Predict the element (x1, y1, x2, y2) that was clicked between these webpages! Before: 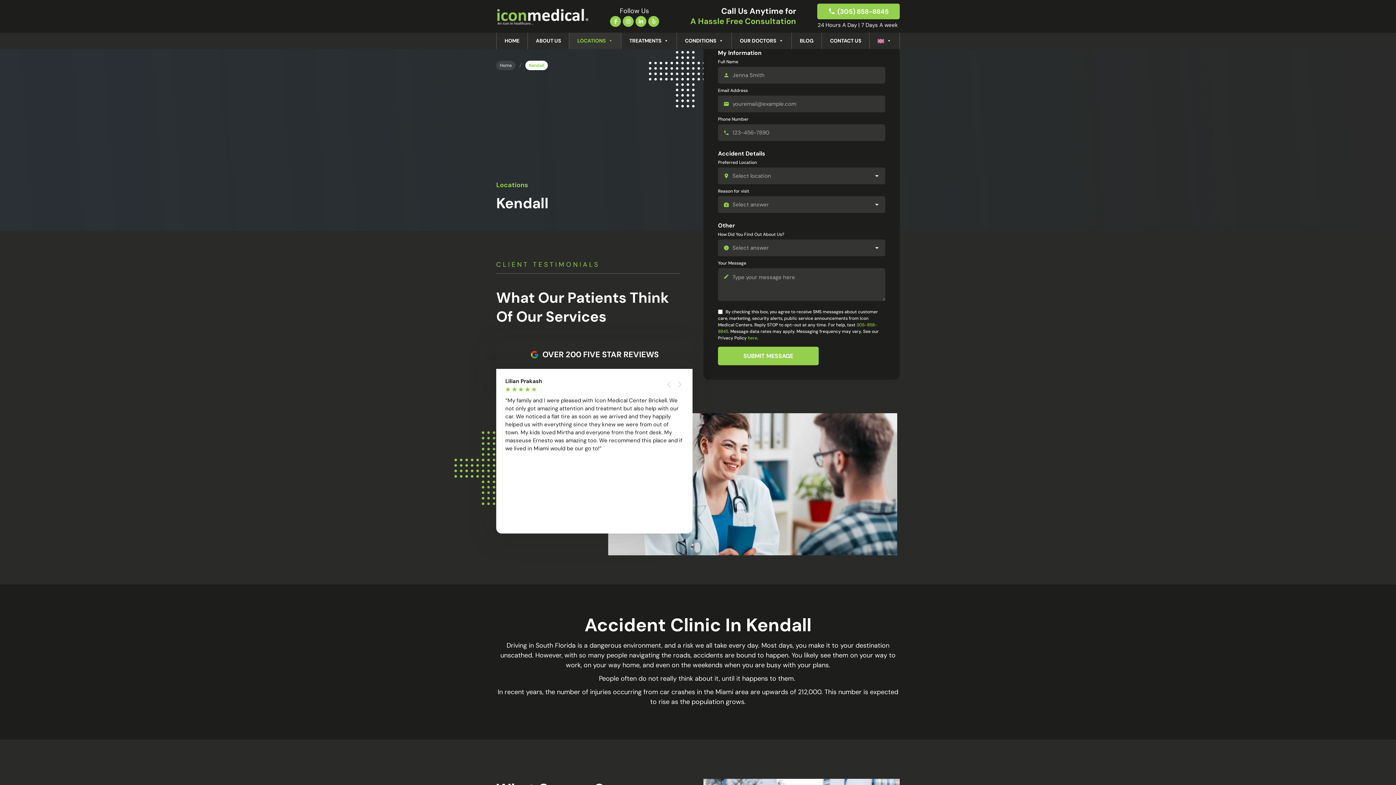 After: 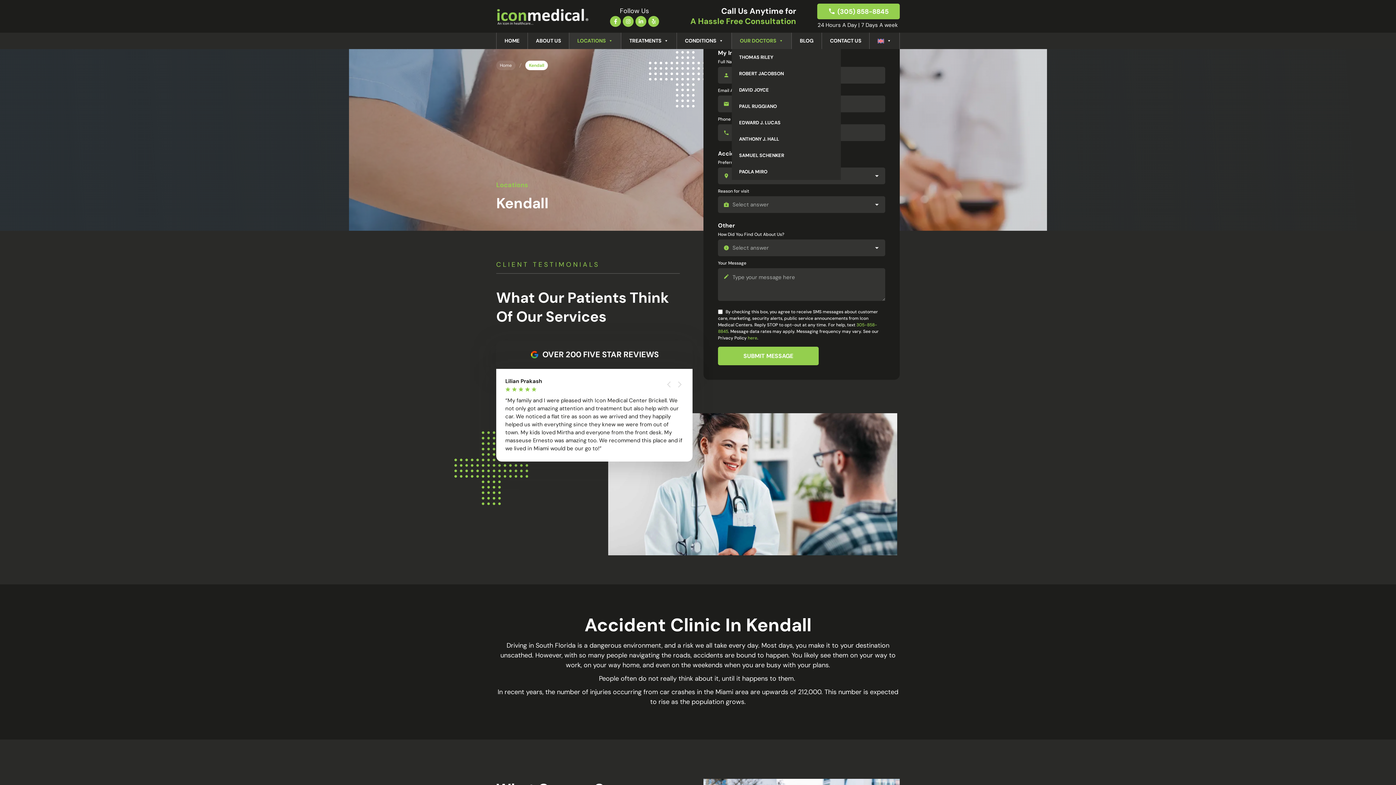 Action: bbox: (732, 32, 792, 49) label: OUR DOCTORS